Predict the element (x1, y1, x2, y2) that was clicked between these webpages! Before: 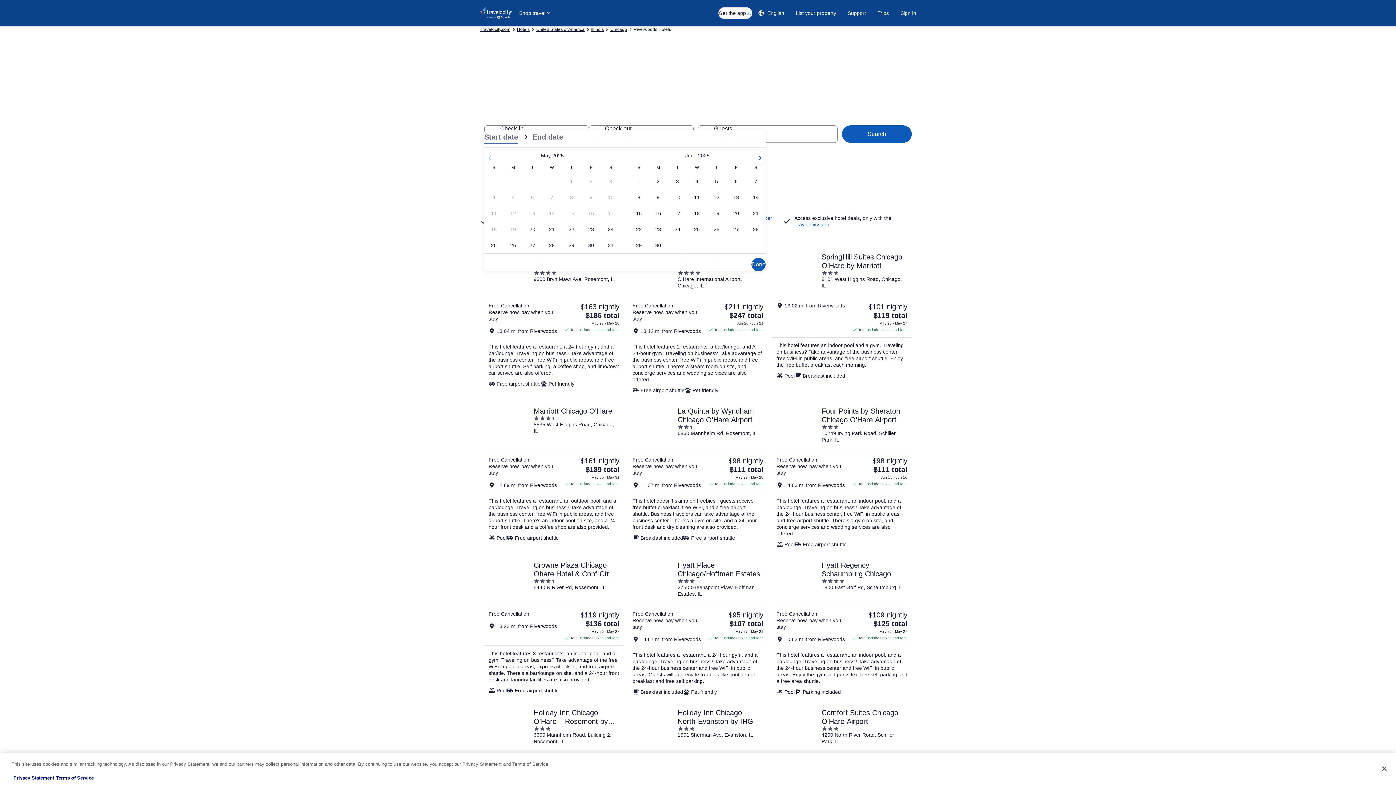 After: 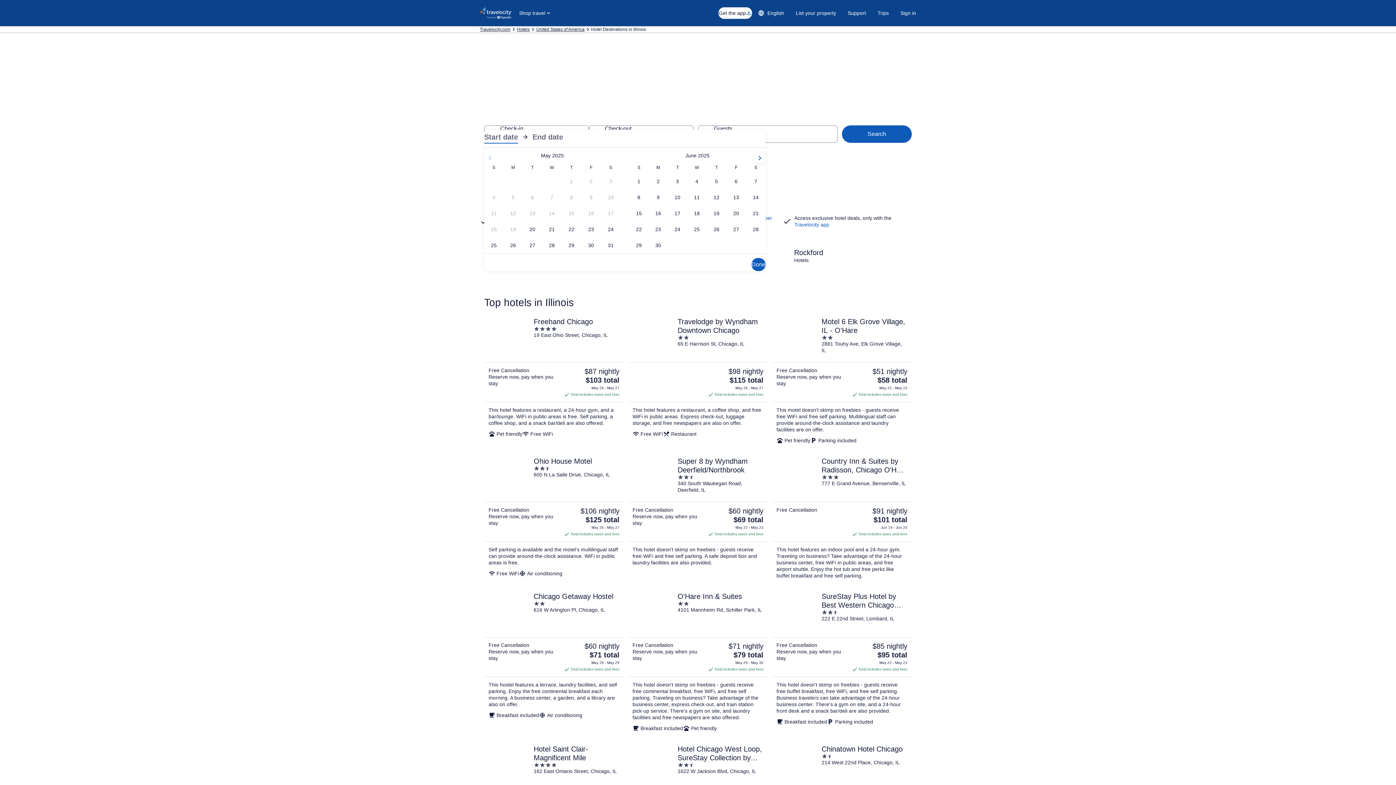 Action: label: Illinois bbox: (591, 26, 604, 32)